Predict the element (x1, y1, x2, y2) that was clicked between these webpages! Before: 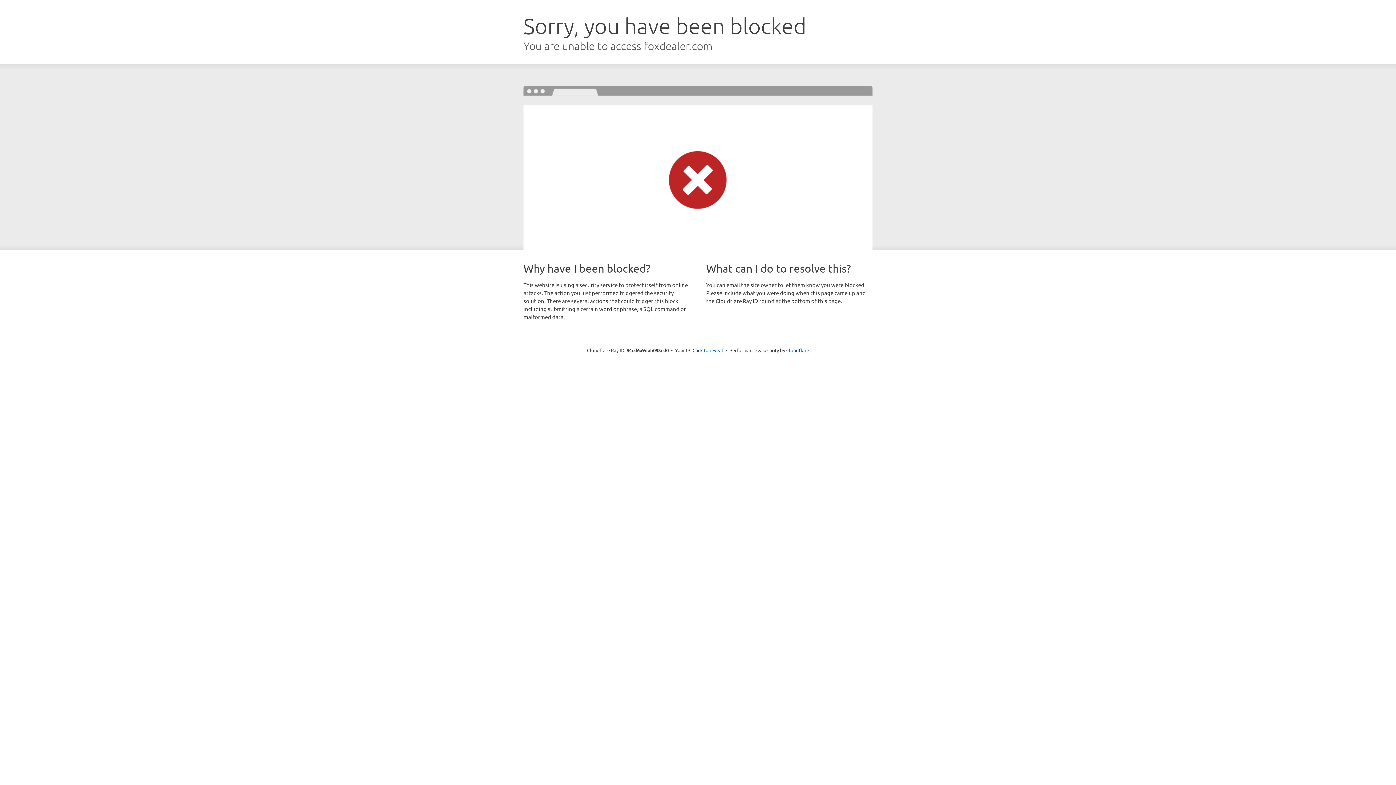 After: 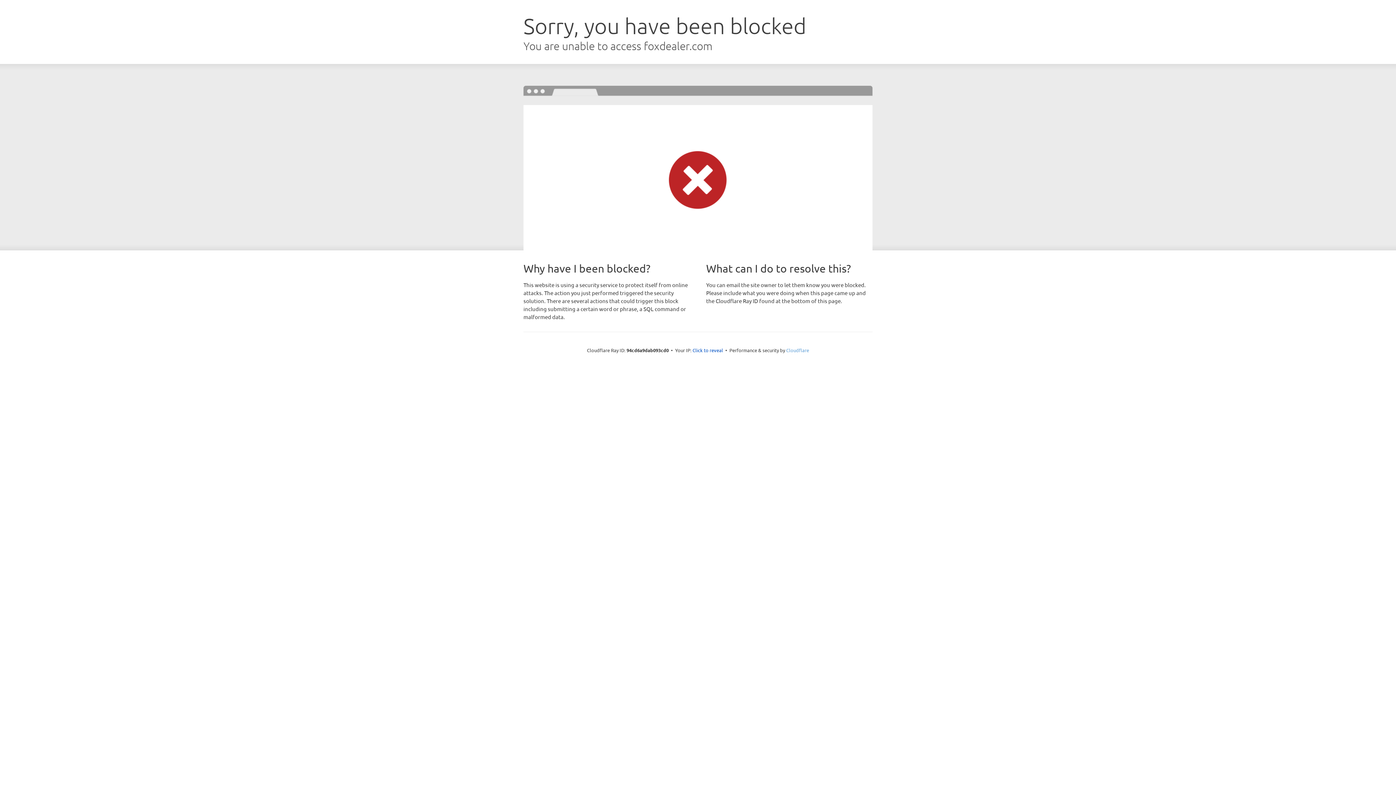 Action: bbox: (786, 347, 809, 353) label: Cloudflare